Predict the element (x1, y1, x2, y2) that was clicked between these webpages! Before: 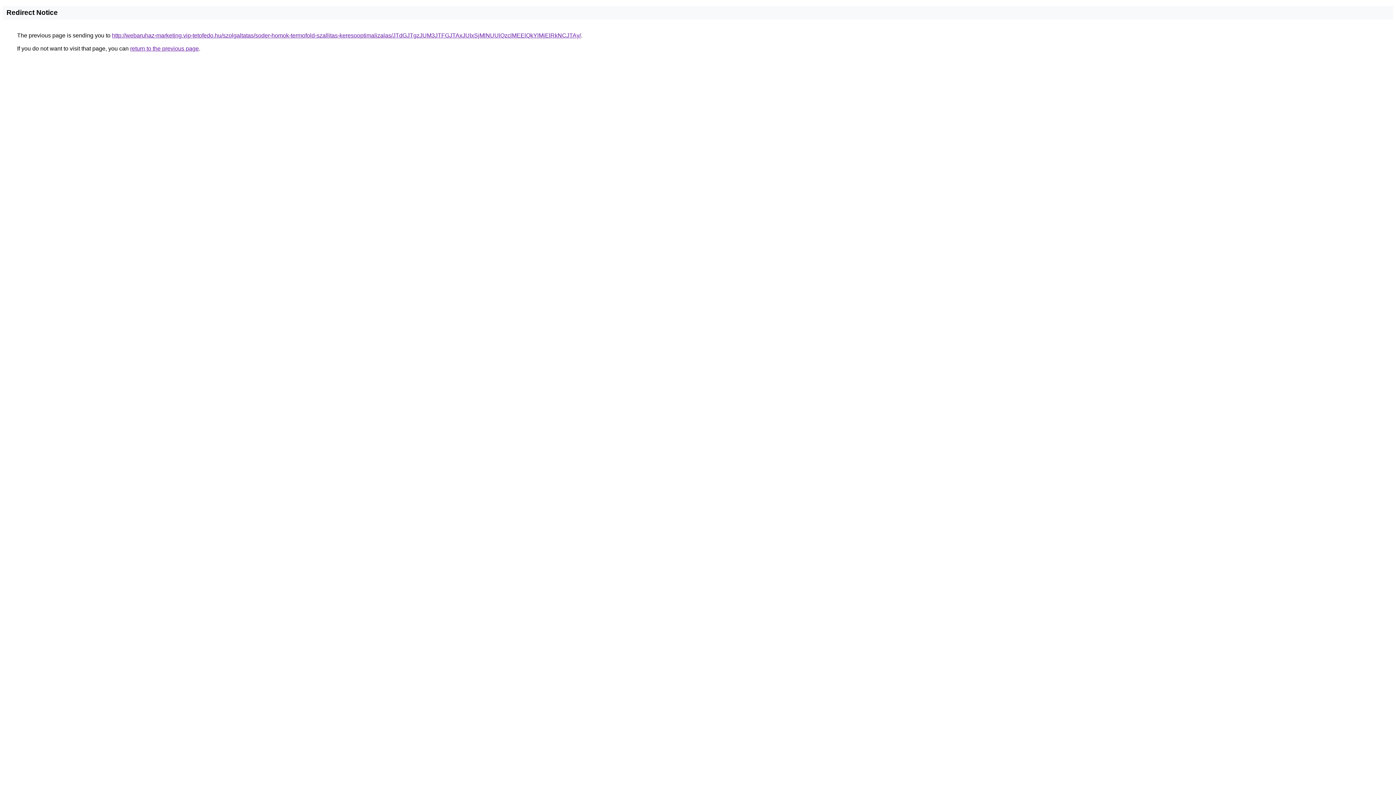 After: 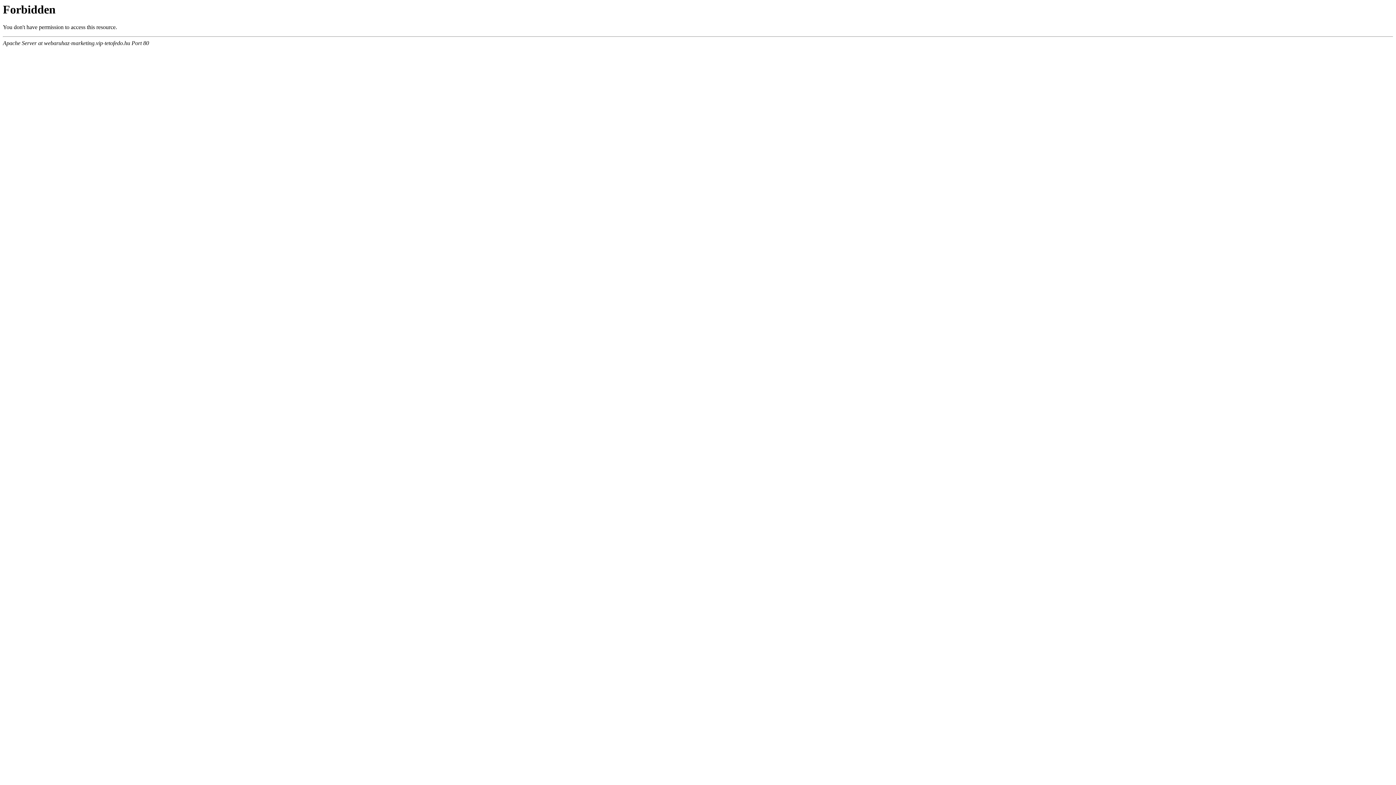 Action: label: http://webaruhaz-marketing.vip-tetofedo.hu/szolgaltatas/soder-homok-termofold-szallitas-keresooptimalizalas/JTdGJTgzJUM3JTFGJTAxJUIxSjMlNUUlQzclMEElQkYlMjElRkNCJTAy/ bbox: (112, 32, 581, 38)